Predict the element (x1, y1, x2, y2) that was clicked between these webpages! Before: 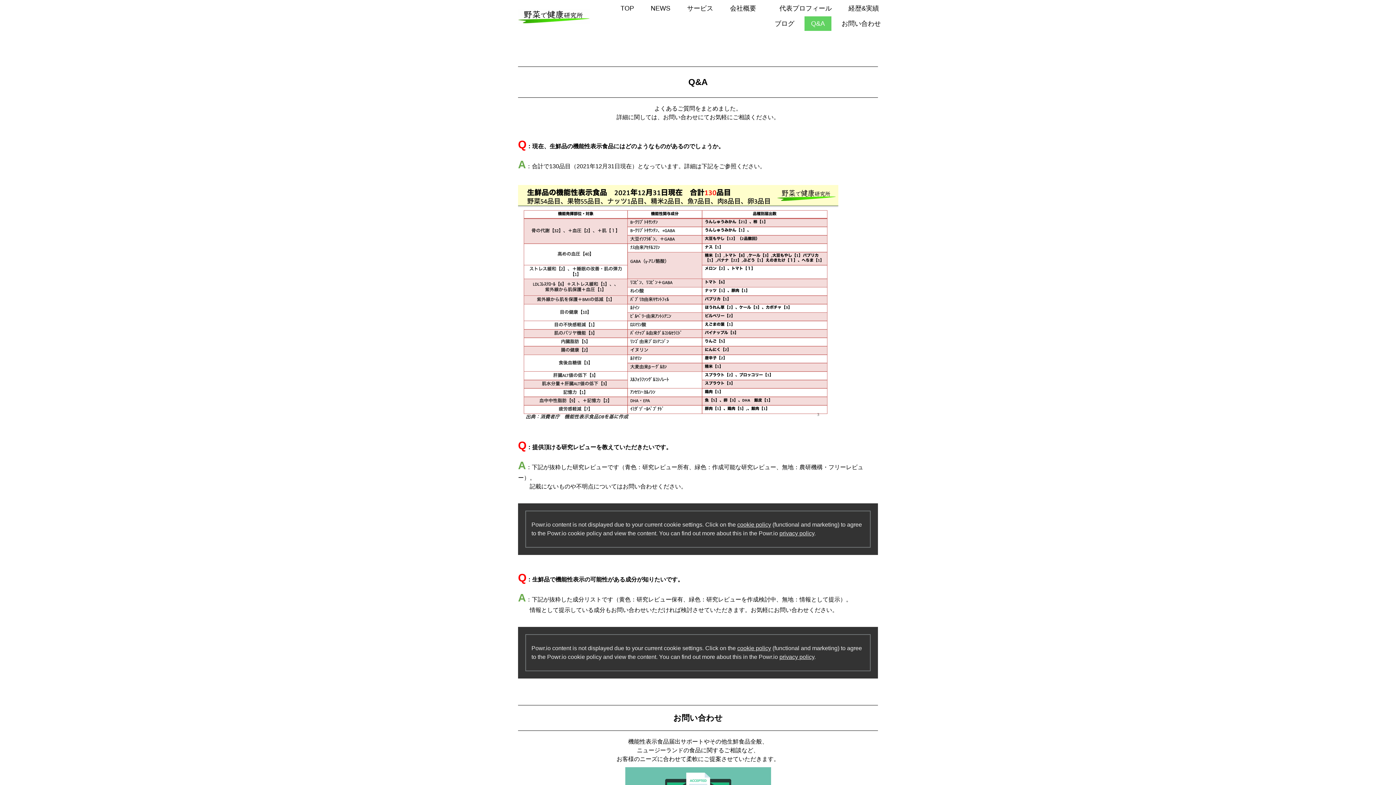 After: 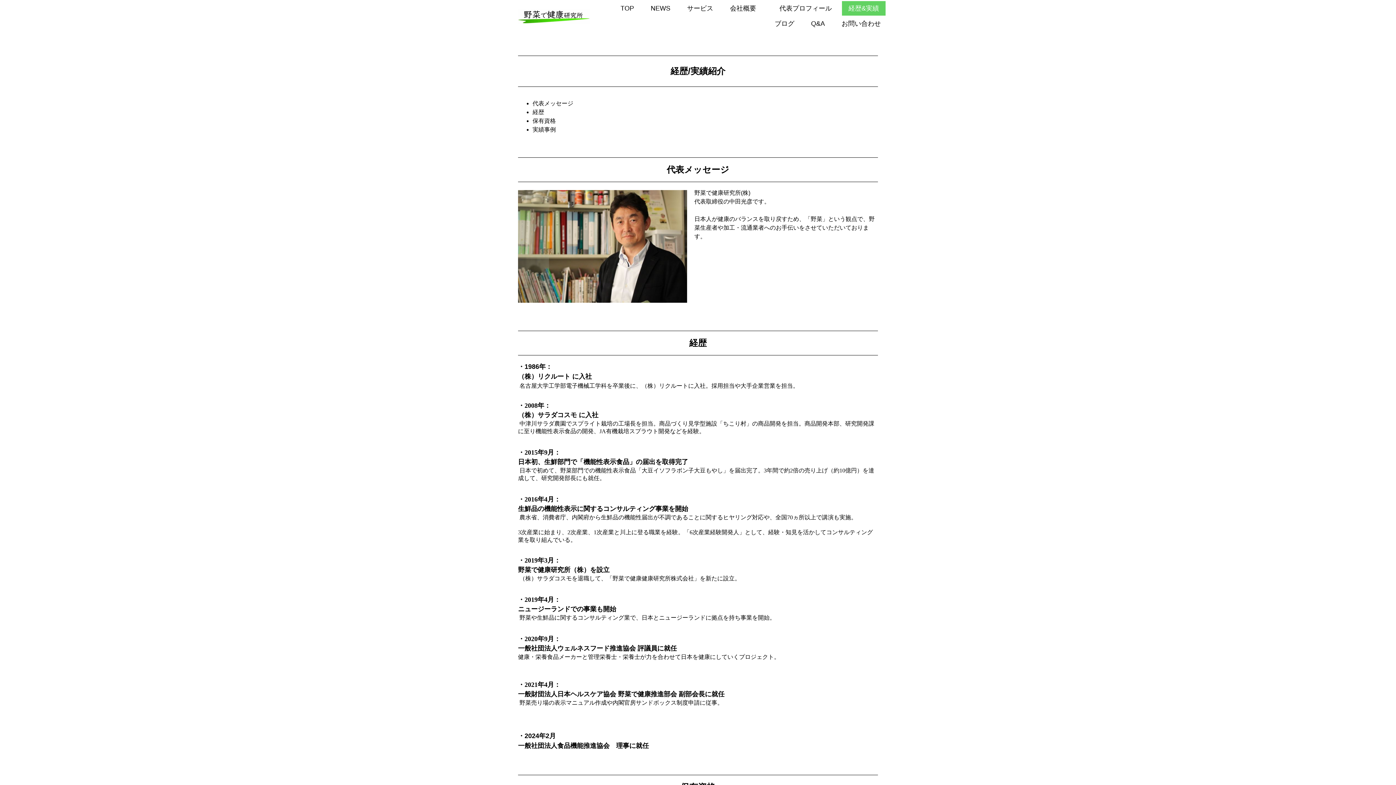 Action: bbox: (842, 1, 885, 16) label: 経歴&実績